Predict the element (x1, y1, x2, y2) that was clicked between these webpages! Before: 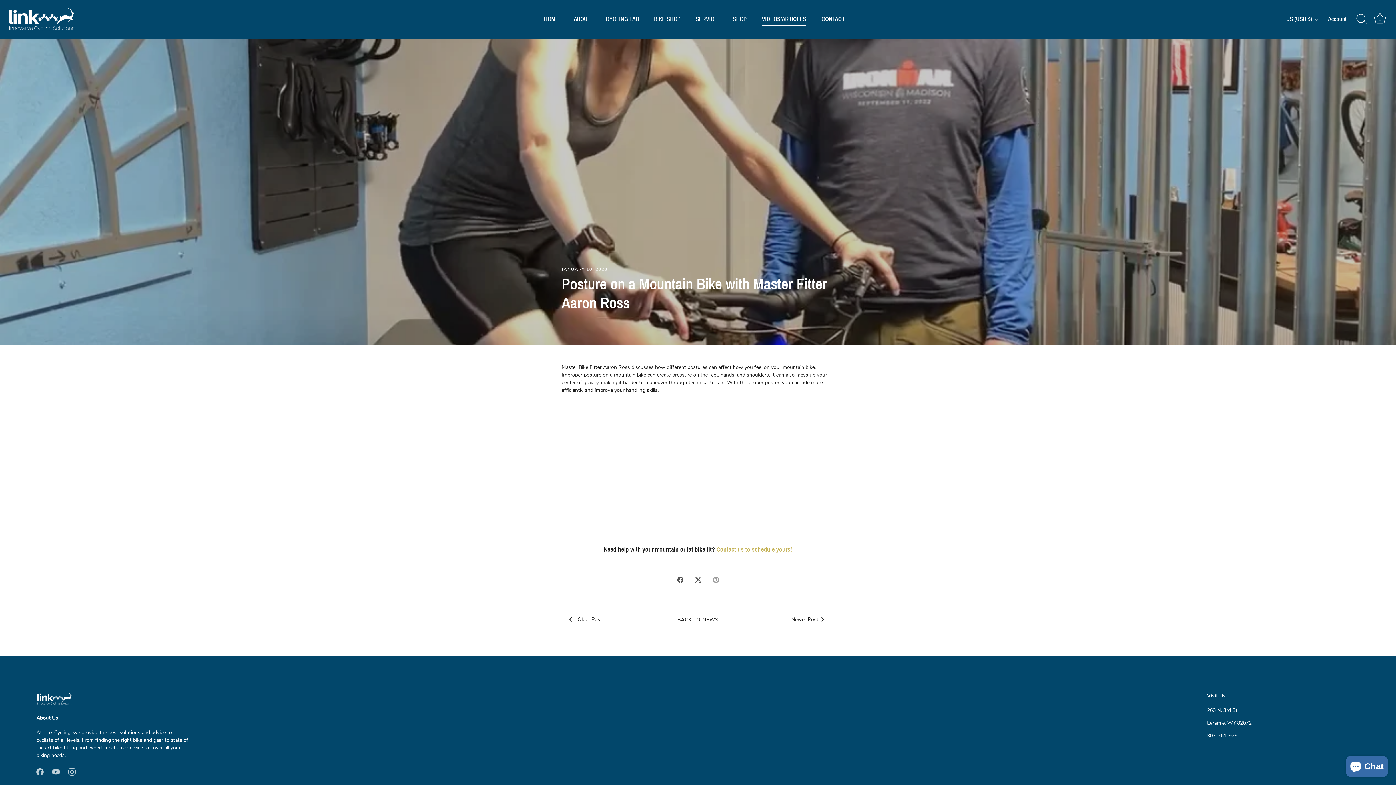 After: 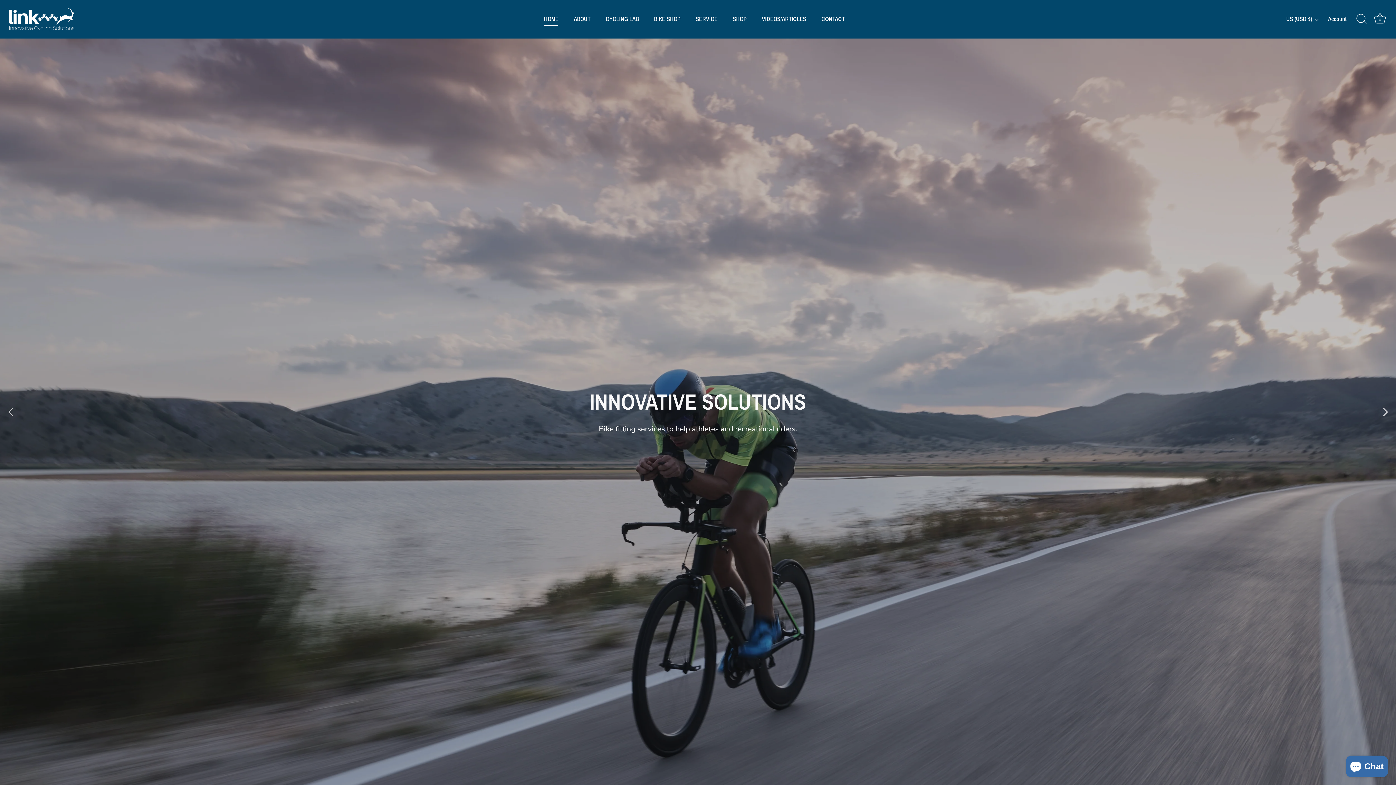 Action: bbox: (7, 7, 109, 31)